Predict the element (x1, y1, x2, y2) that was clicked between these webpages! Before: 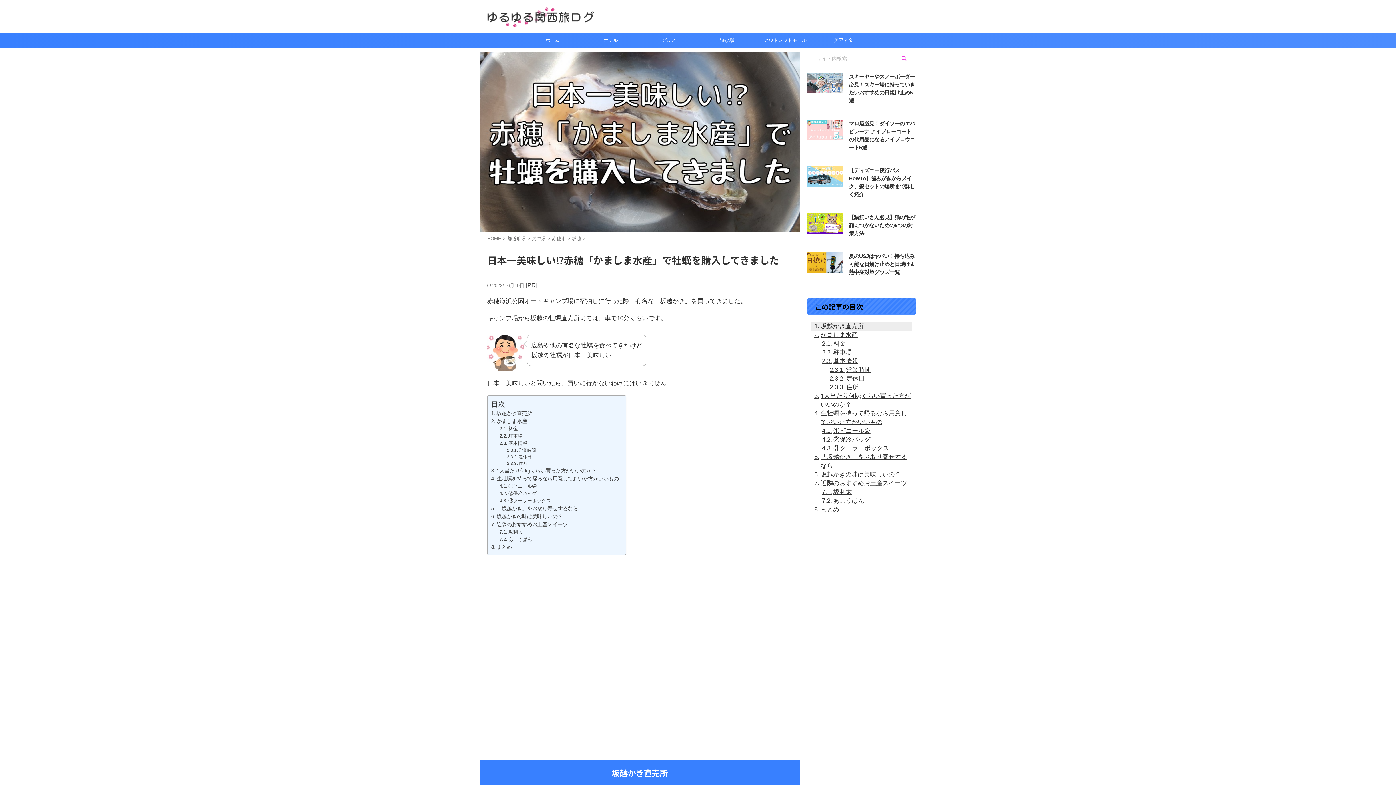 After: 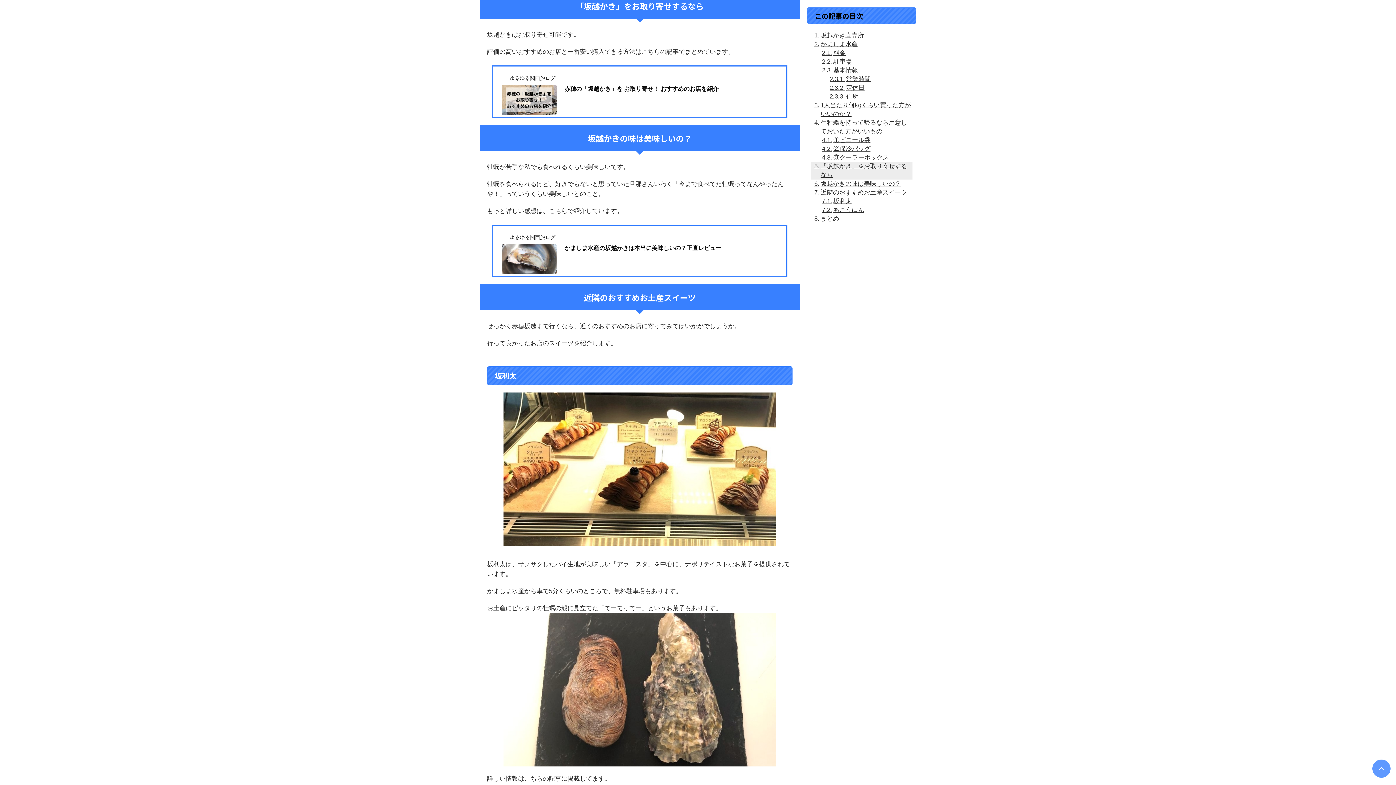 Action: bbox: (491, 504, 578, 512) label: 「坂越かき」をお取り寄せするなら